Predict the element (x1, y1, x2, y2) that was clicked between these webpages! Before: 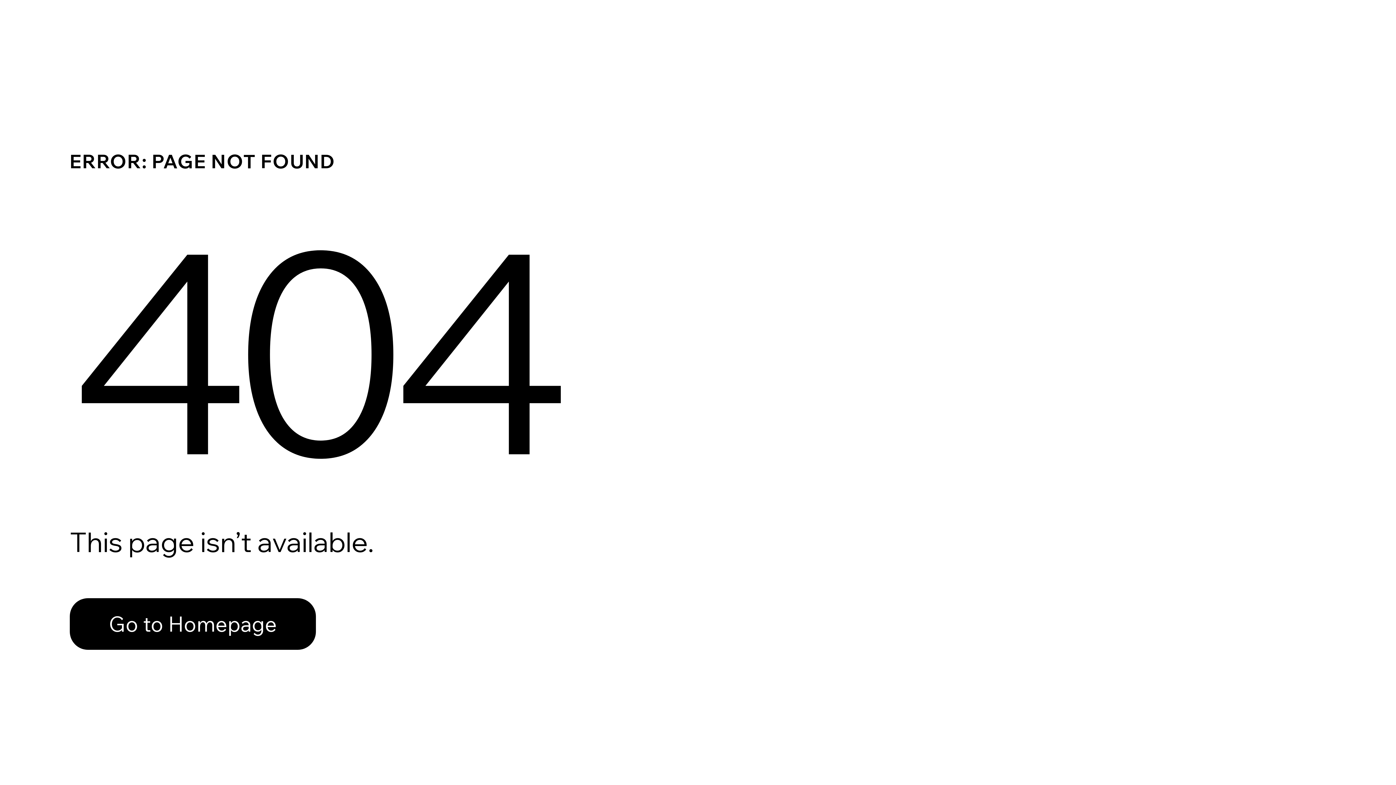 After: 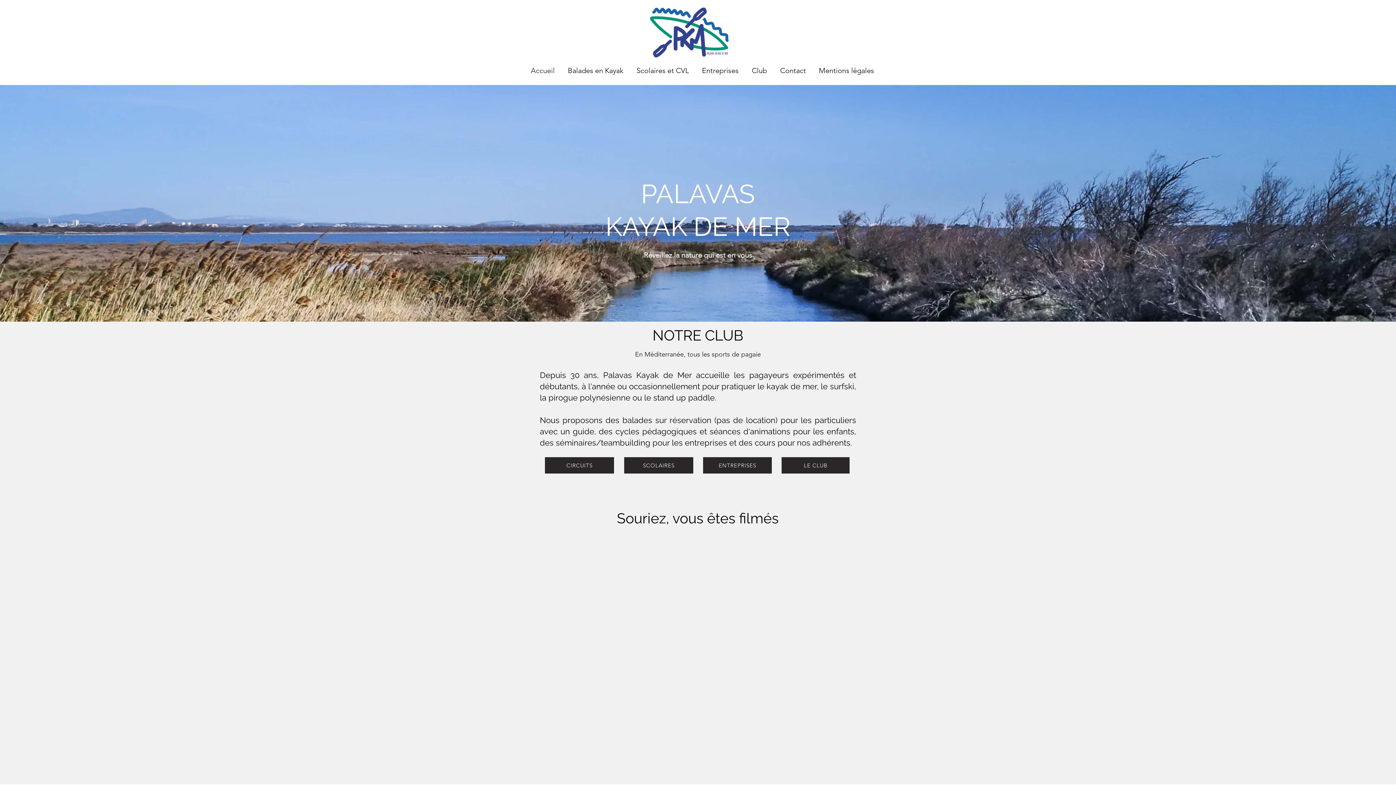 Action: bbox: (69, 582, 768, 659) label: Go to Homepage